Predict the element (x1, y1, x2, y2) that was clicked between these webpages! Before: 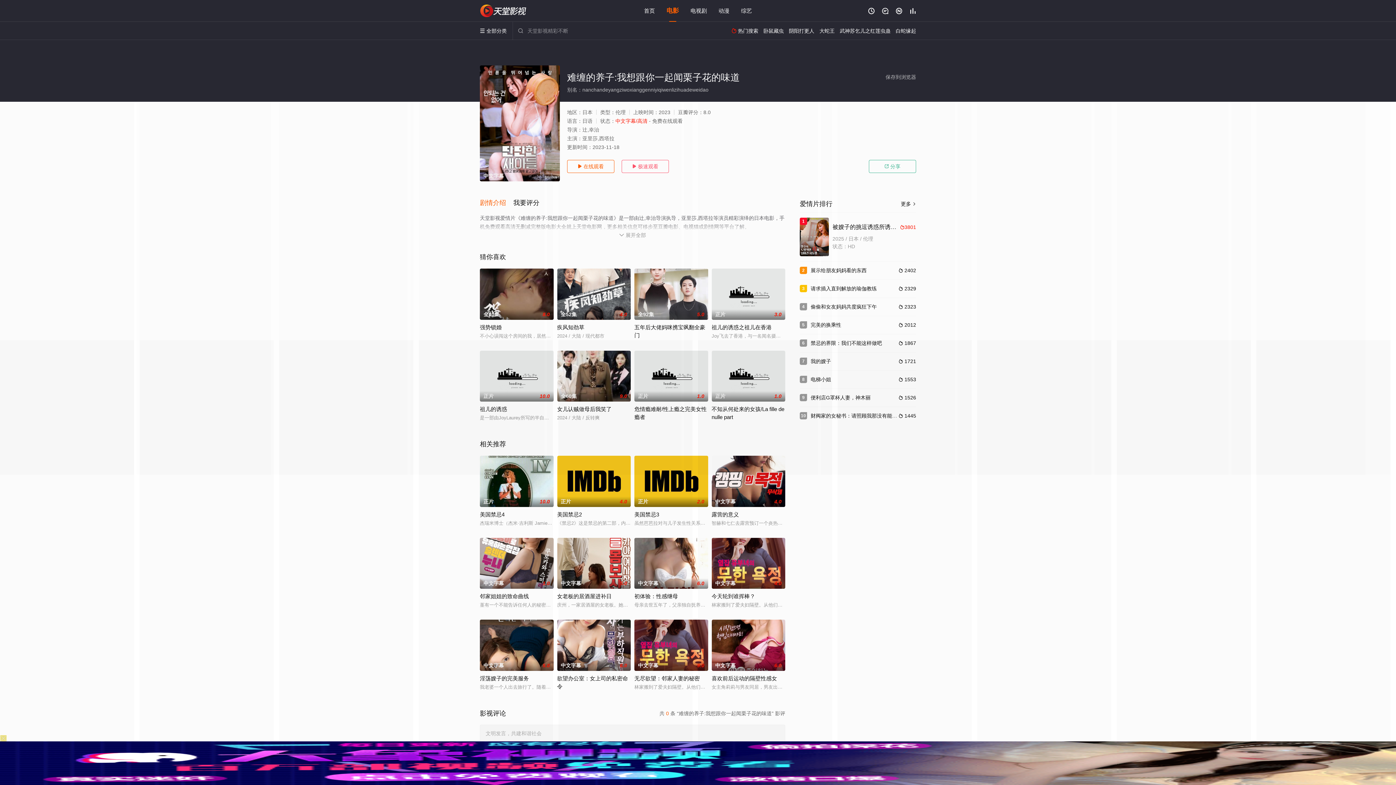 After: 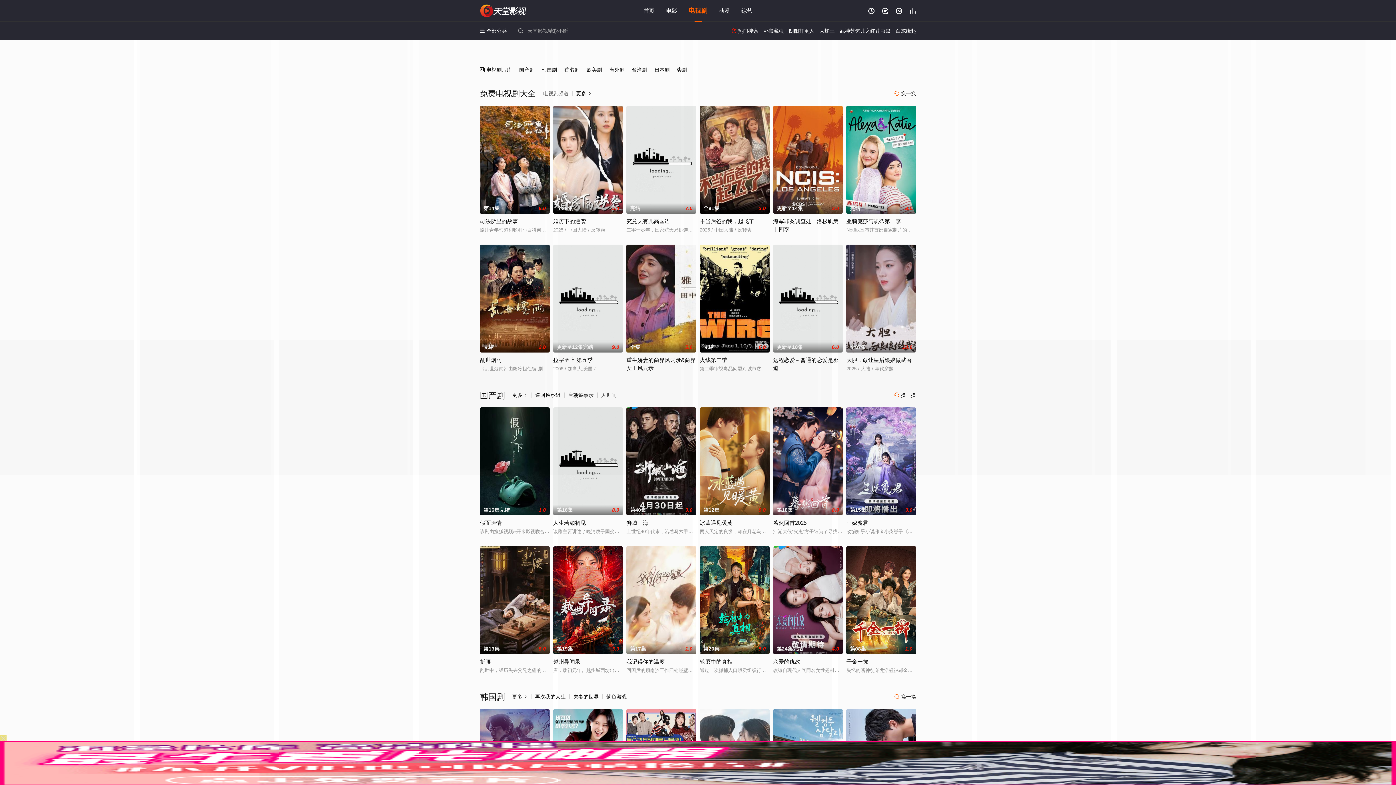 Action: bbox: (690, 7, 707, 13) label: 电视剧